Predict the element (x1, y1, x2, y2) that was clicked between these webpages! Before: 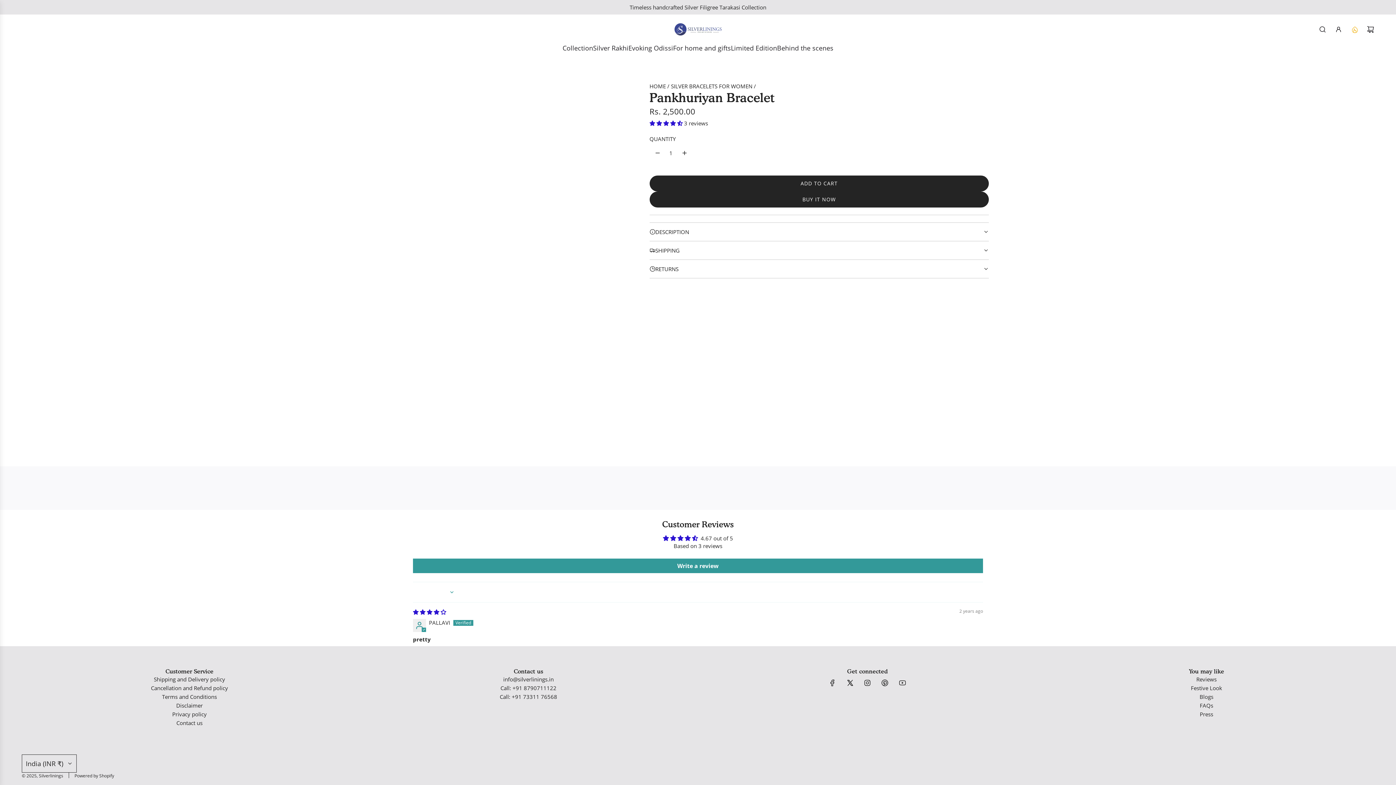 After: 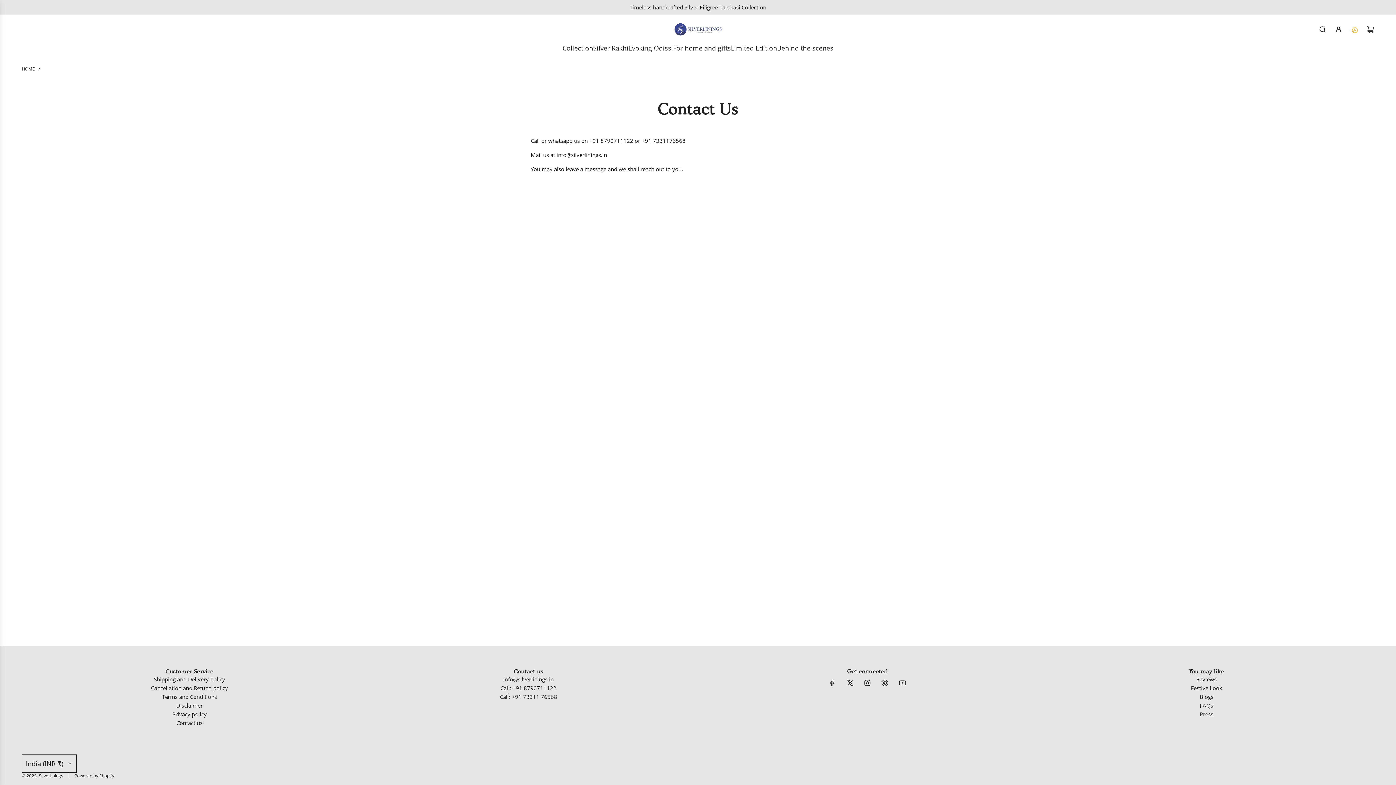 Action: bbox: (176, 719, 202, 727) label: Contact us